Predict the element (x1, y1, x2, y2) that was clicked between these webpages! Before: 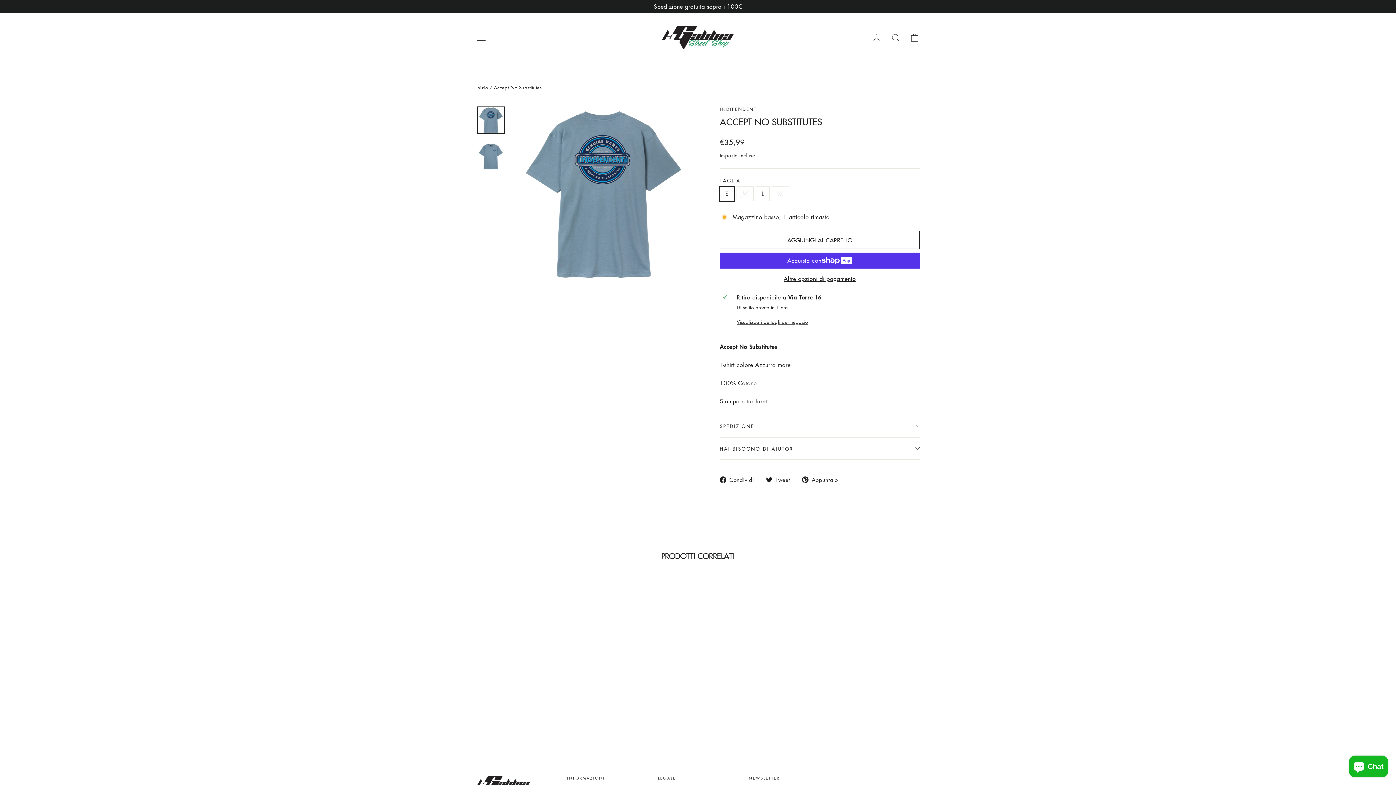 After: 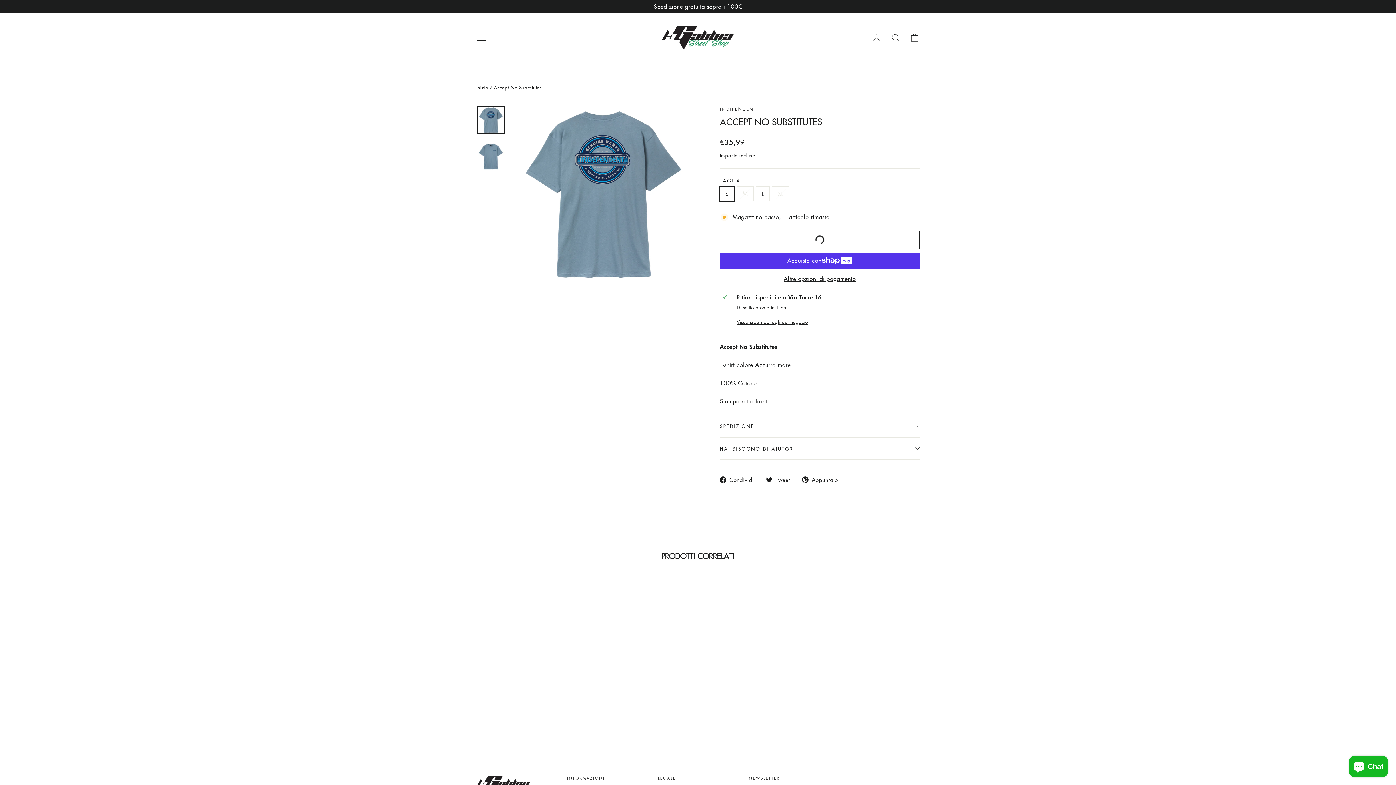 Action: label: AGGIUNGI AL CARRELLO bbox: (720, 230, 920, 249)